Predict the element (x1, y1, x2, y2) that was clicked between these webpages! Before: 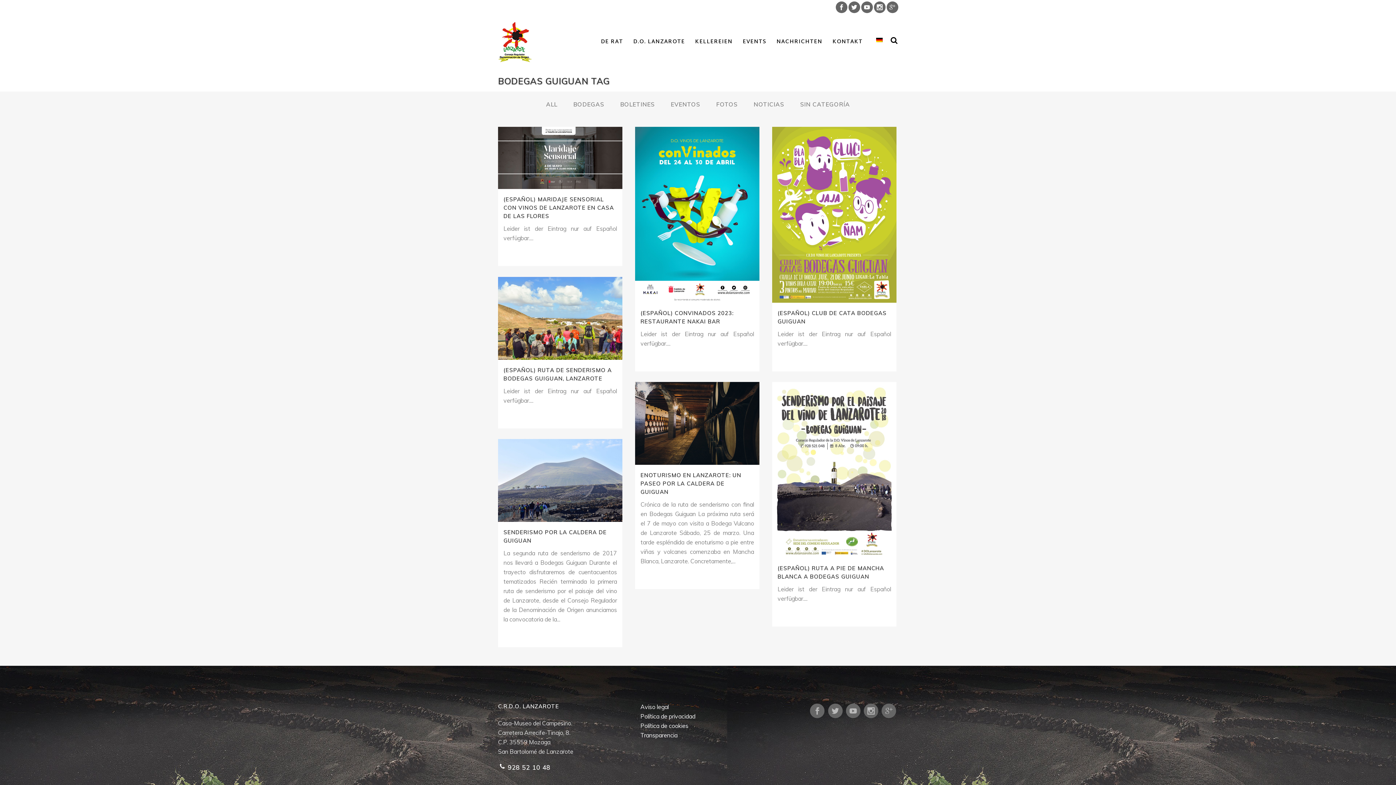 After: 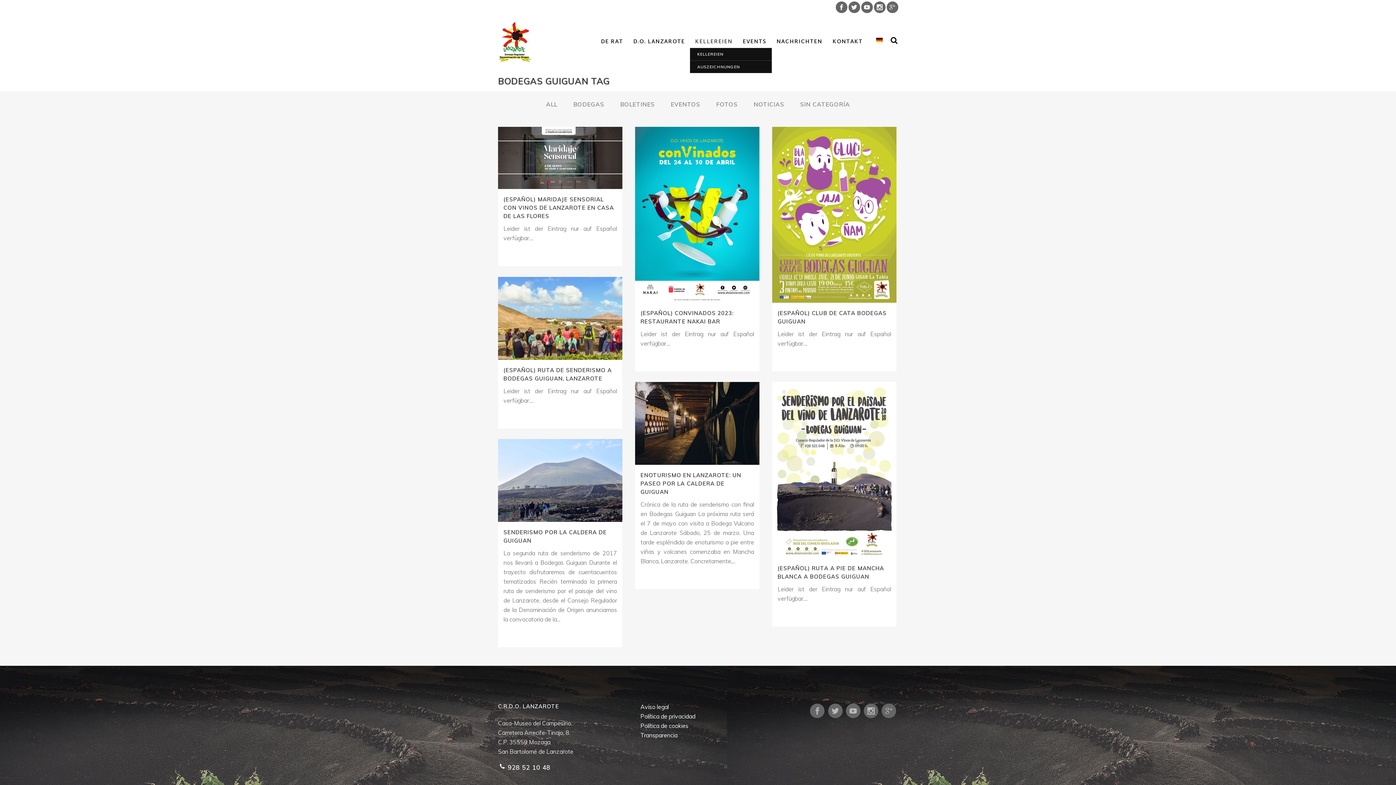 Action: label: KELLEREIEN bbox: (690, 20, 737, 64)